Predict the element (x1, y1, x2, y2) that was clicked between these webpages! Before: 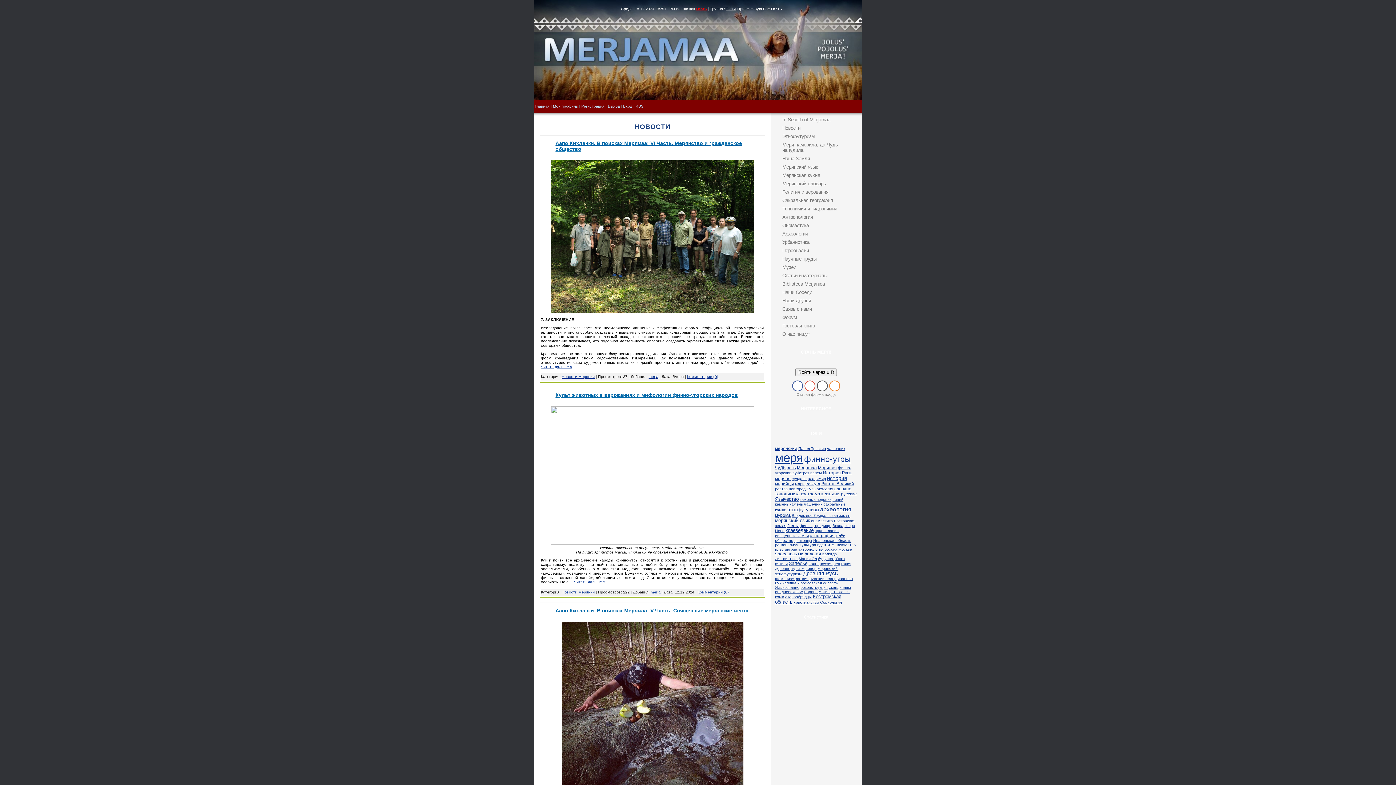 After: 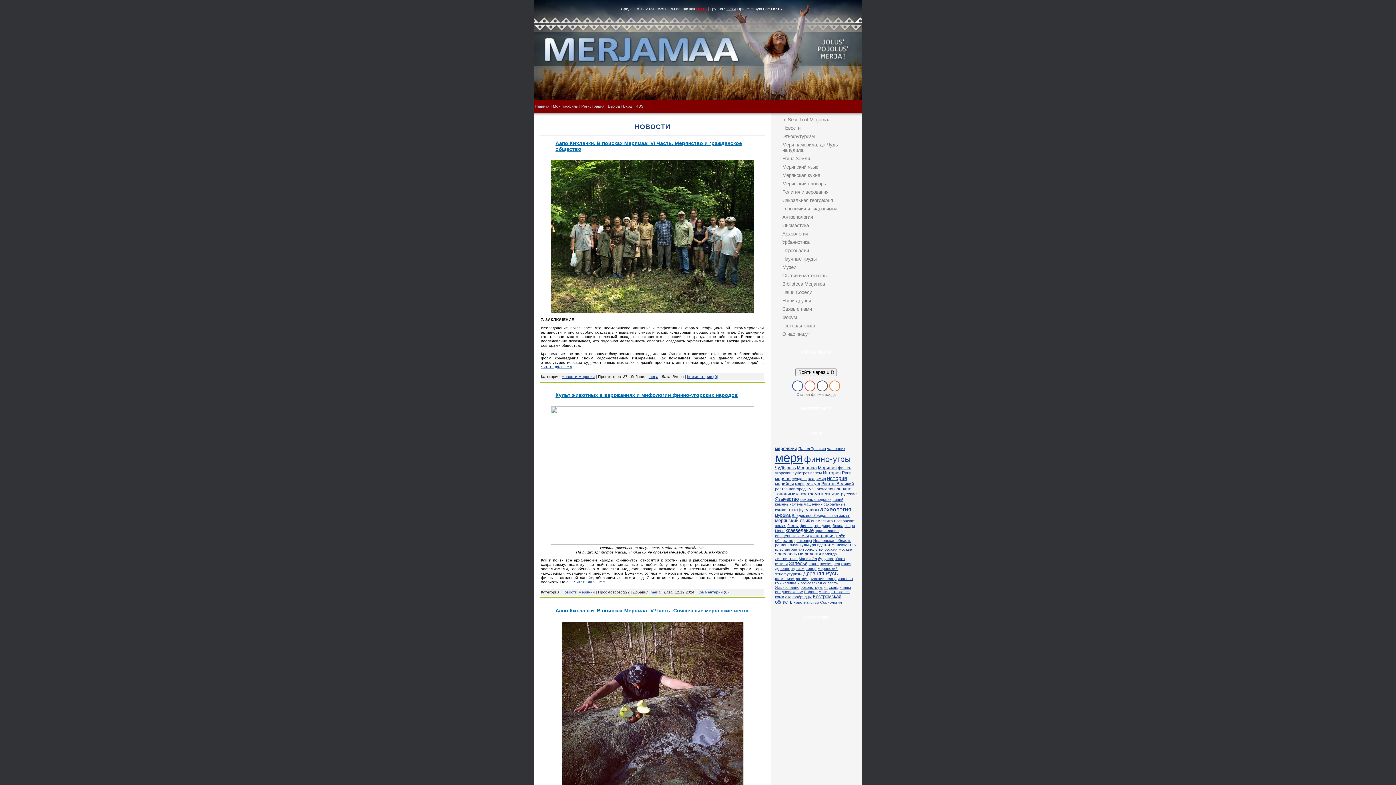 Action: bbox: (820, 600, 842, 604) label: Социология